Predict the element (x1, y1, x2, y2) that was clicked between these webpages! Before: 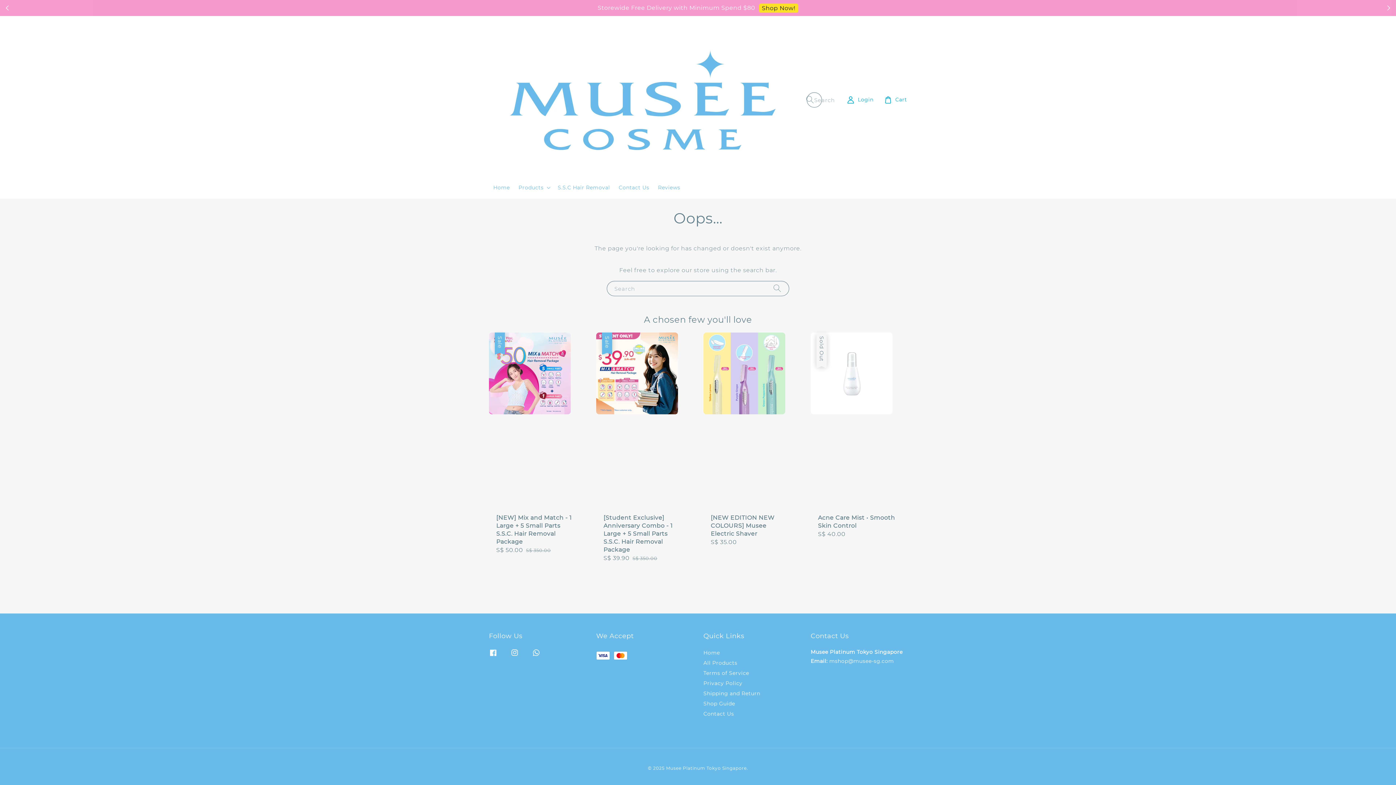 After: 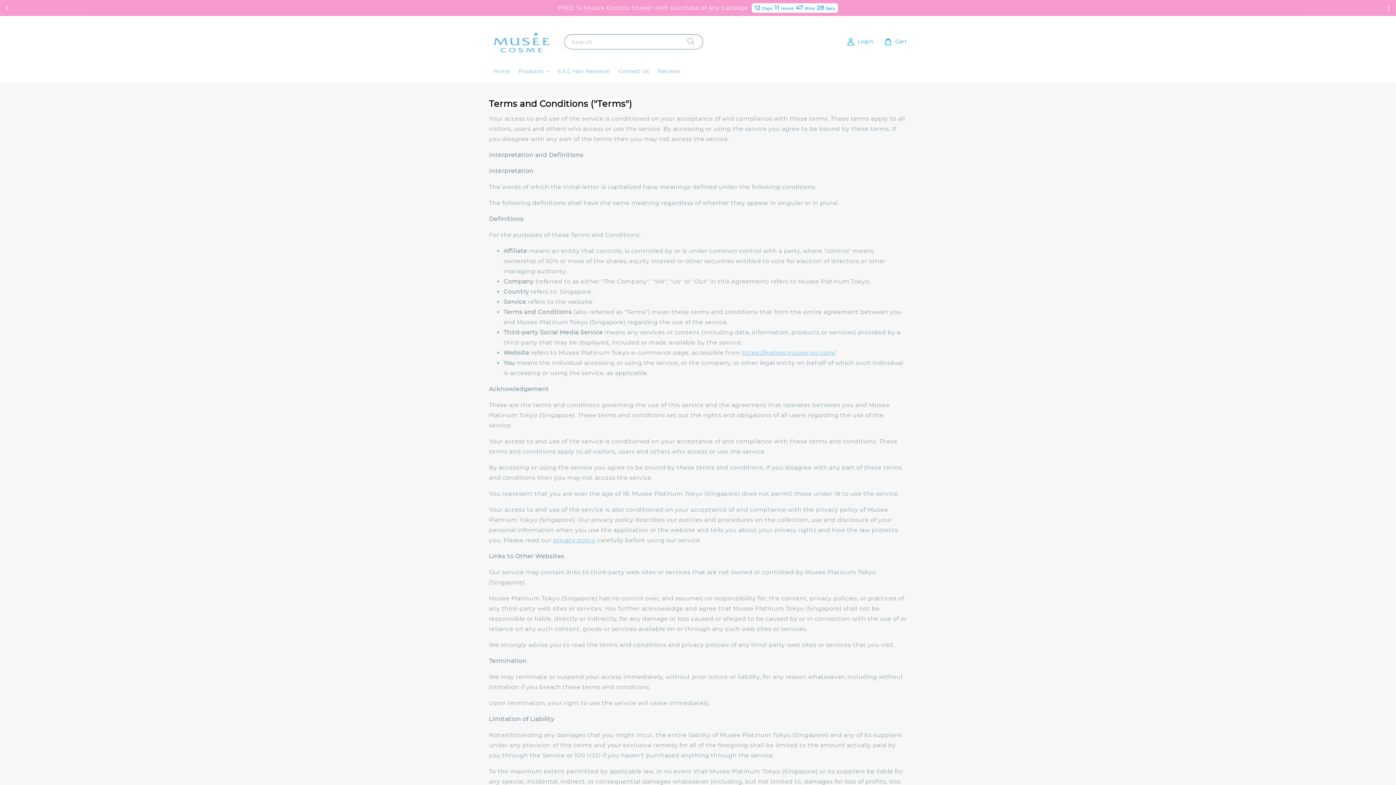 Action: bbox: (703, 669, 749, 677) label: Terms of Service